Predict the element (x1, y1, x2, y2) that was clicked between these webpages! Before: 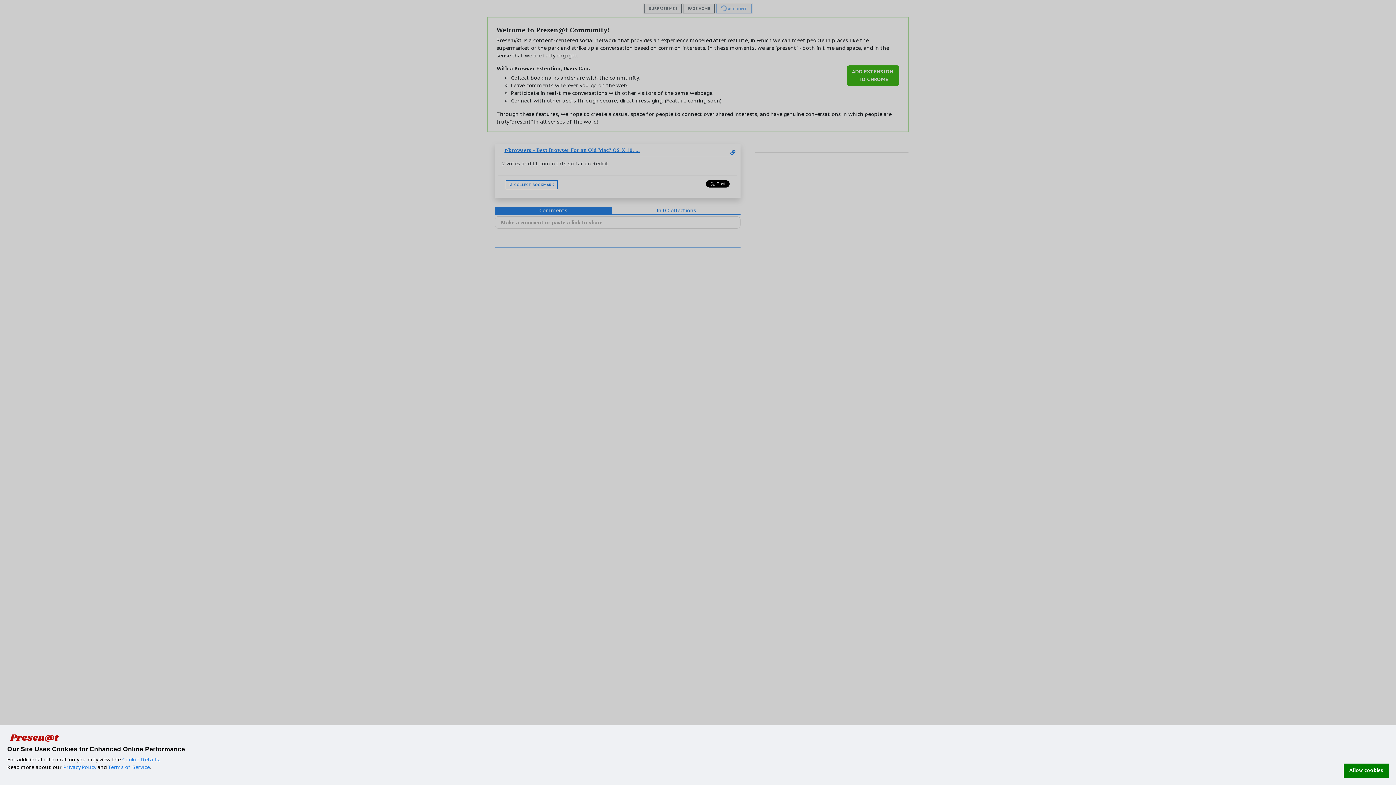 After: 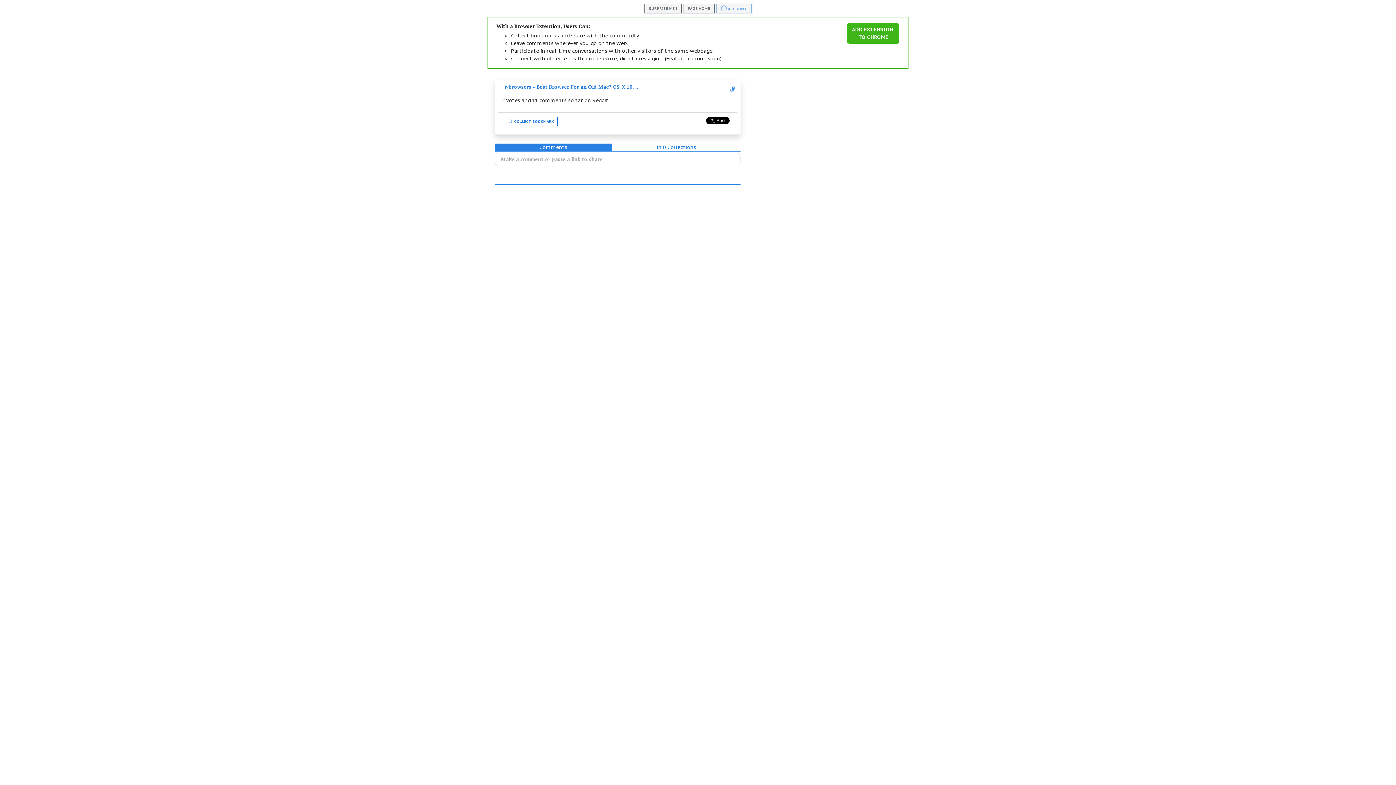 Action: label: Allow cookies bbox: (1344, 764, 1389, 778)